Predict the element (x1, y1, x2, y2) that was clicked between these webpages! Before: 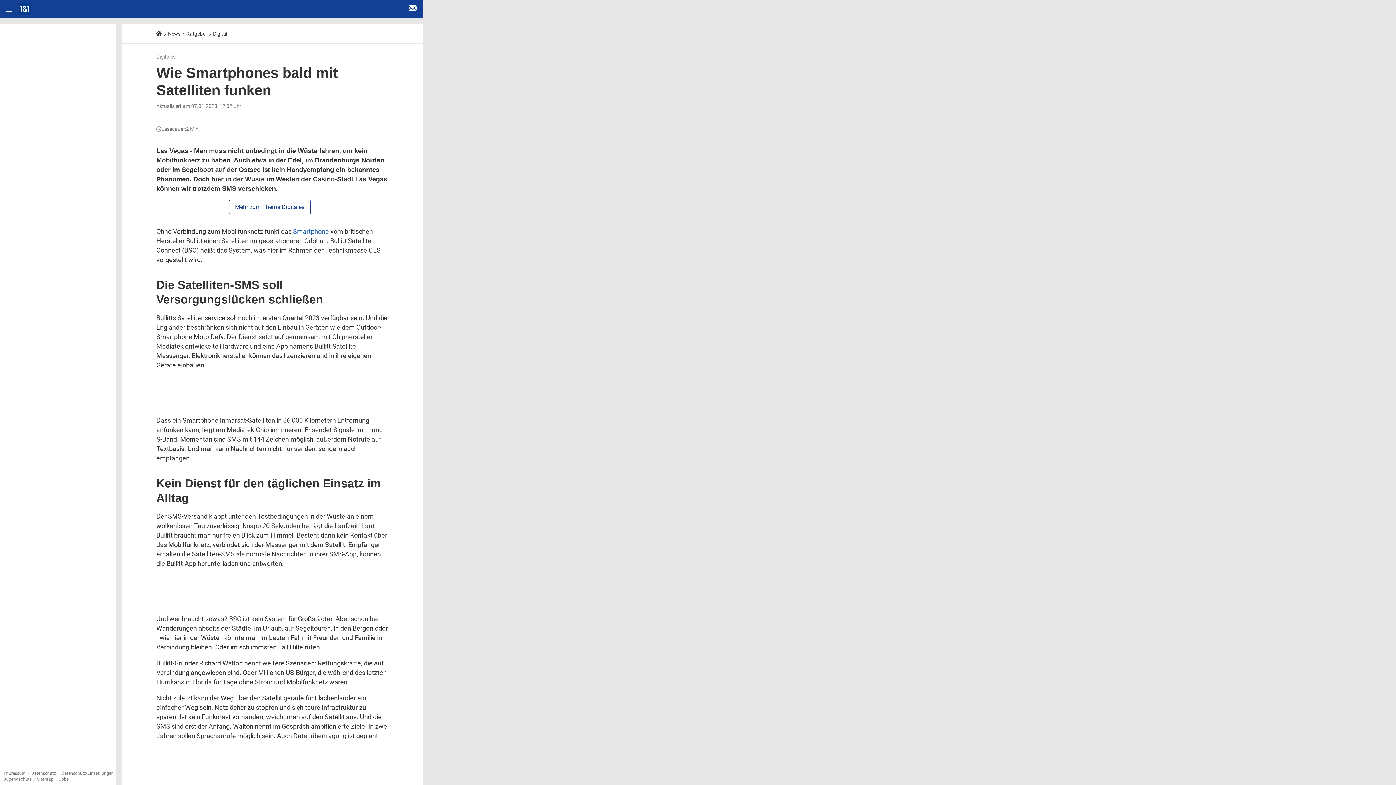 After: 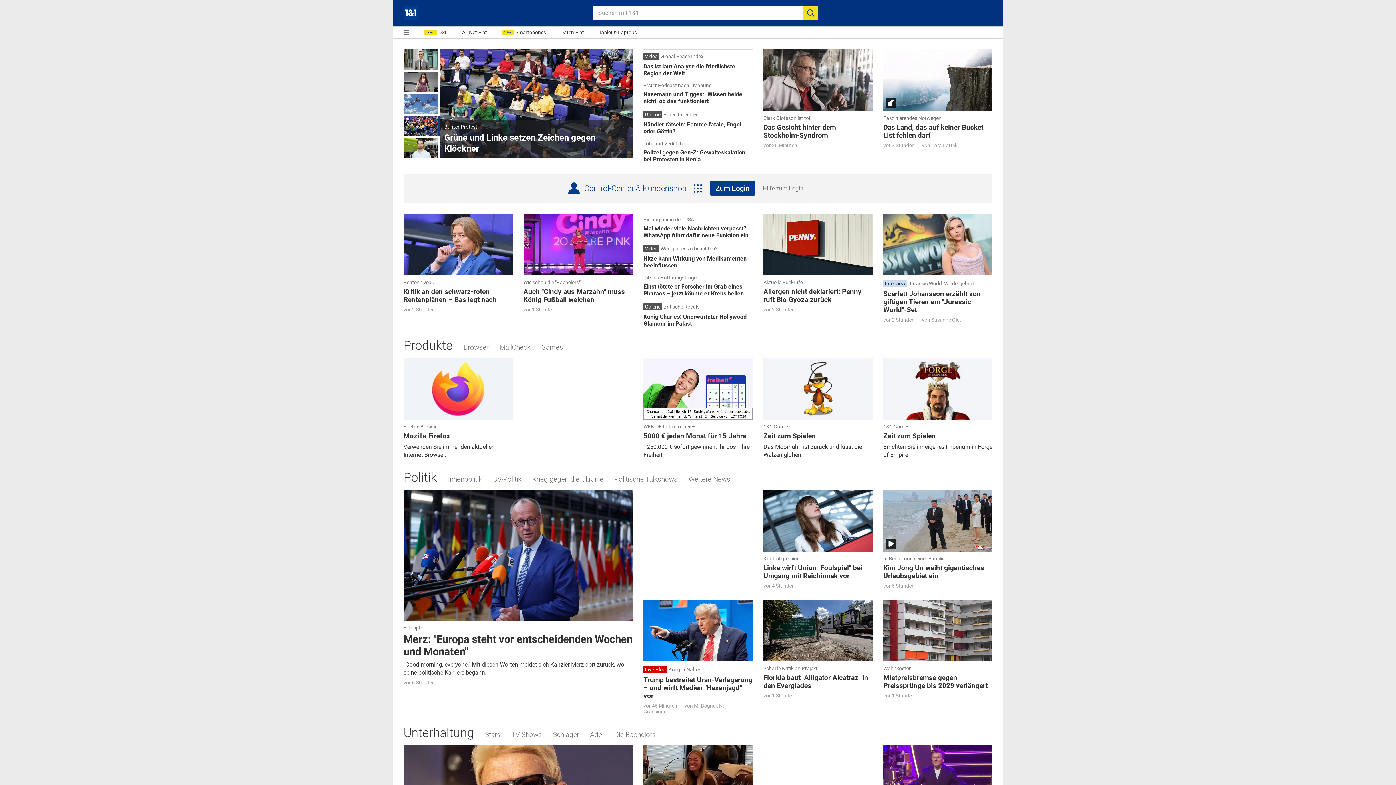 Action: label: Startseite bbox: (18, 0, 31, 18)